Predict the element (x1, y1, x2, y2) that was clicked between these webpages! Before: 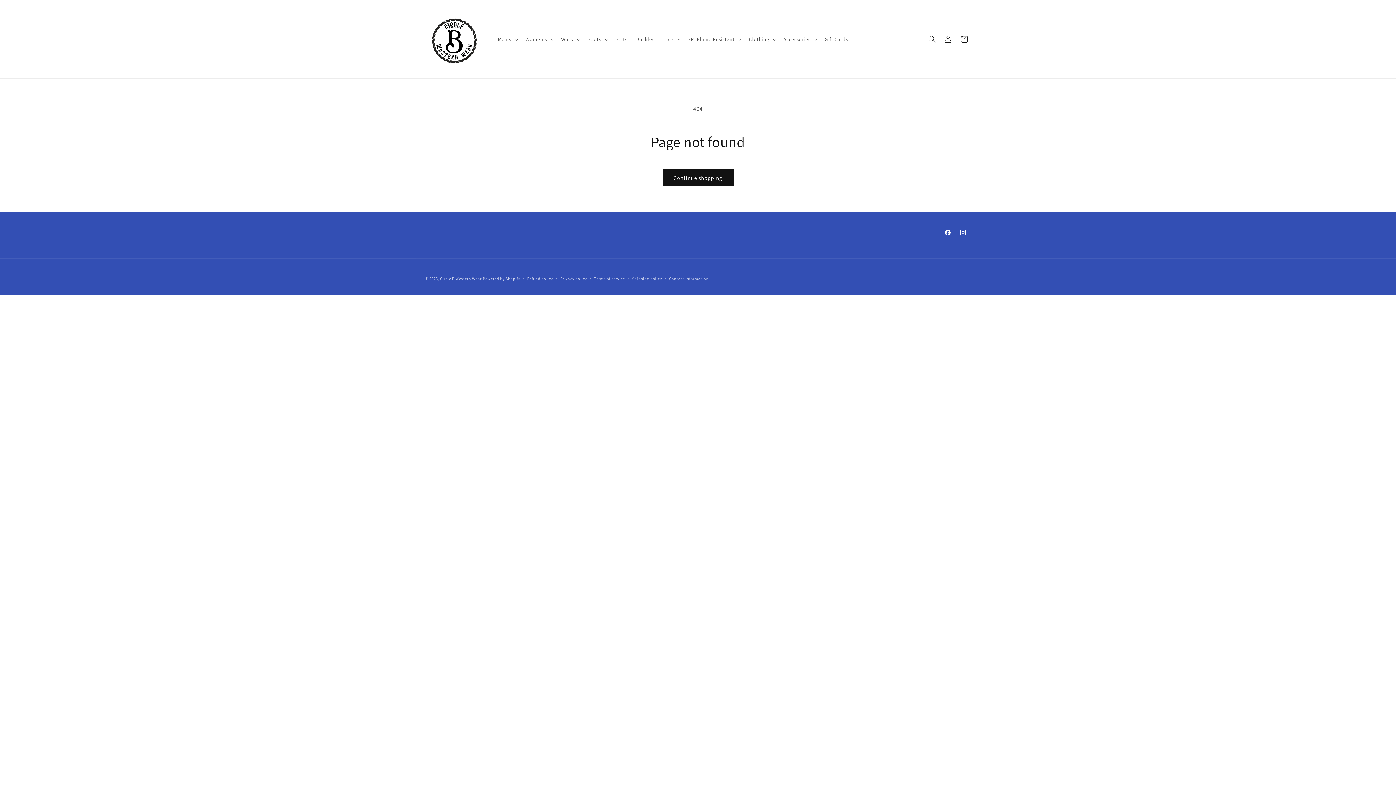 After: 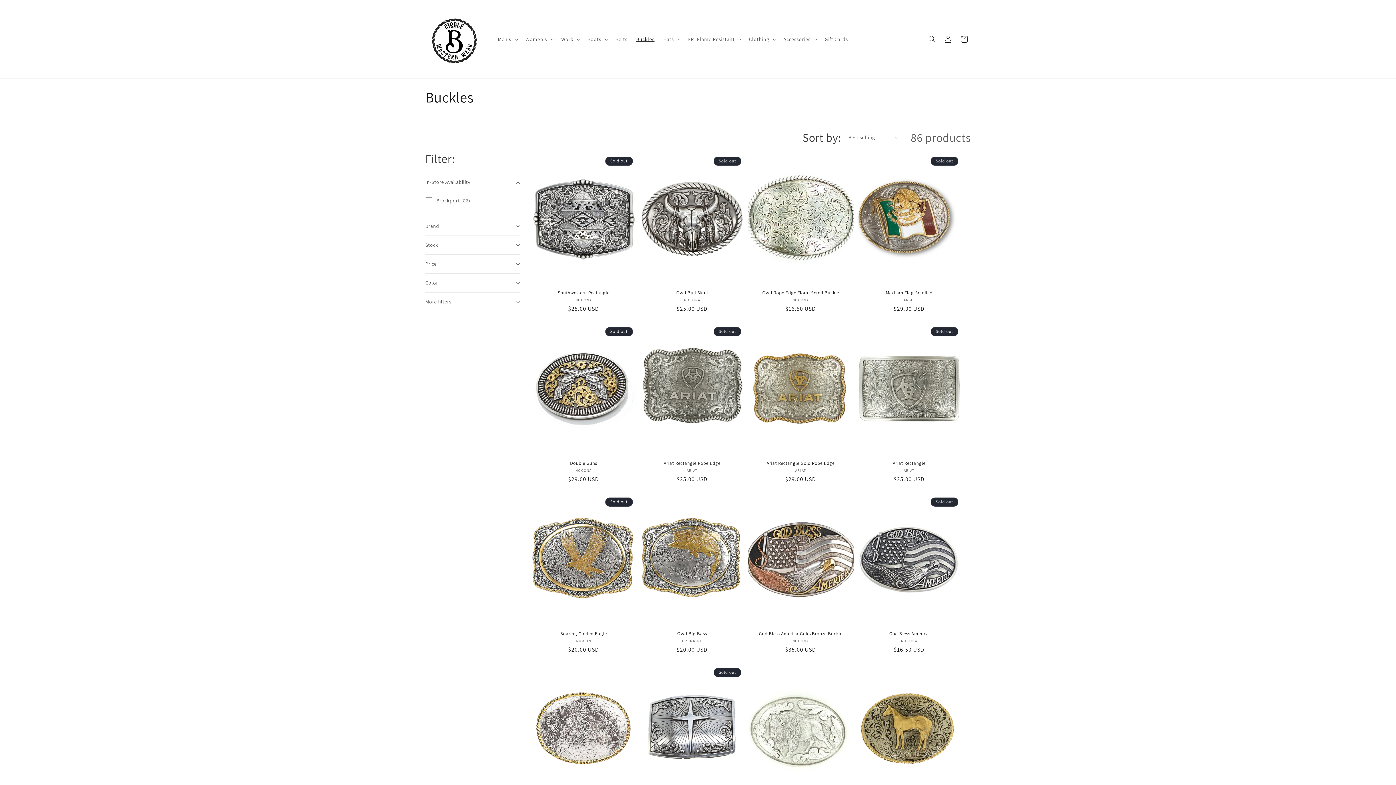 Action: label: Buckles bbox: (632, 31, 659, 46)